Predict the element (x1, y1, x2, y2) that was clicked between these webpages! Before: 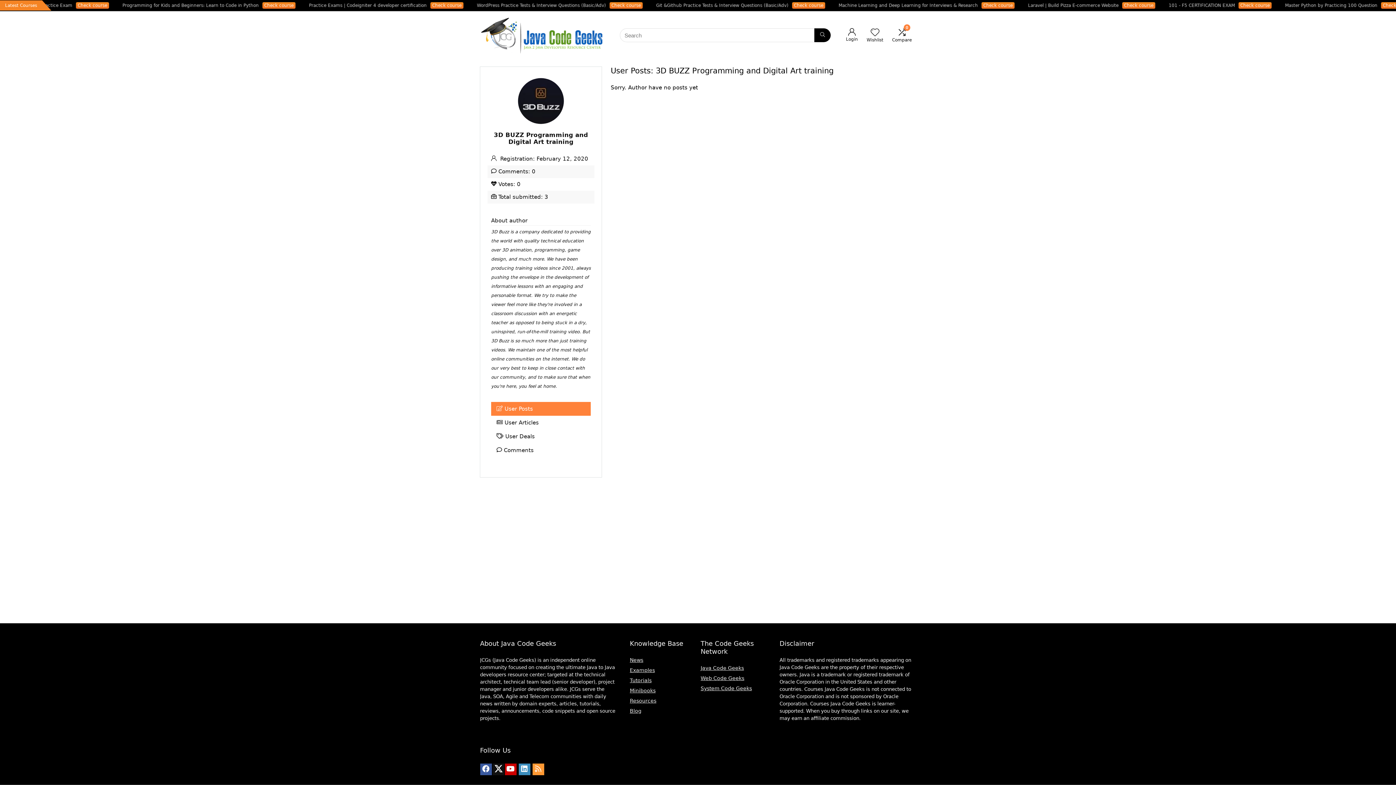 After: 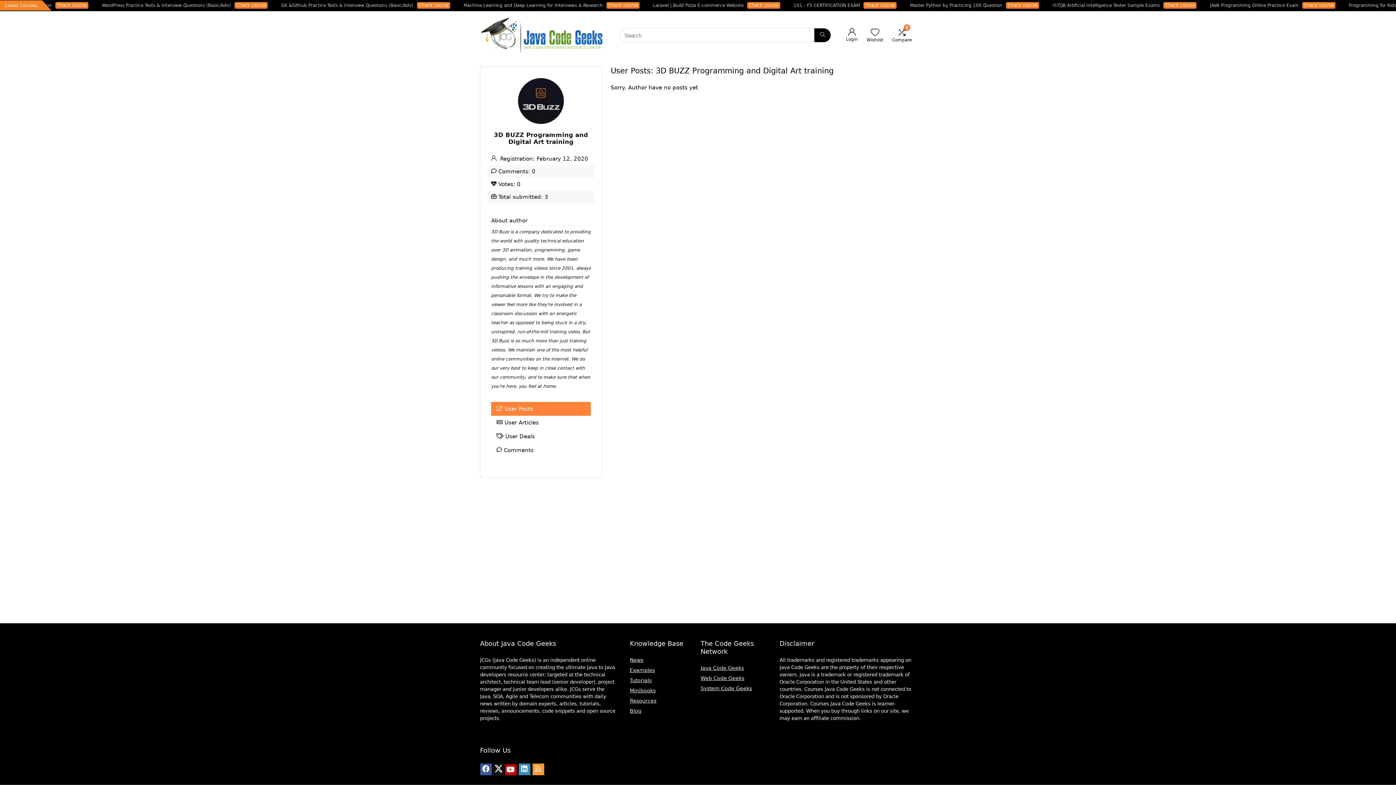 Action: bbox: (504, 764, 516, 775)